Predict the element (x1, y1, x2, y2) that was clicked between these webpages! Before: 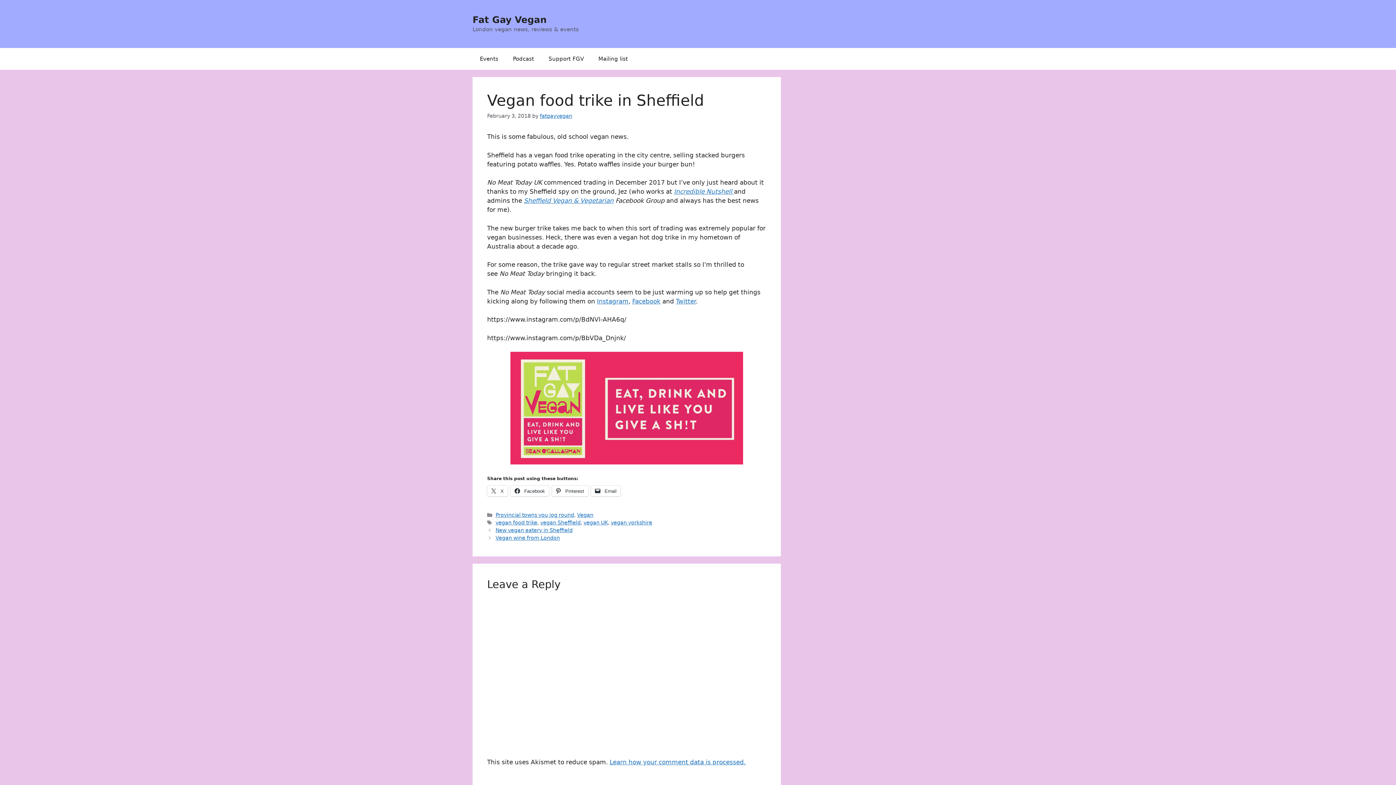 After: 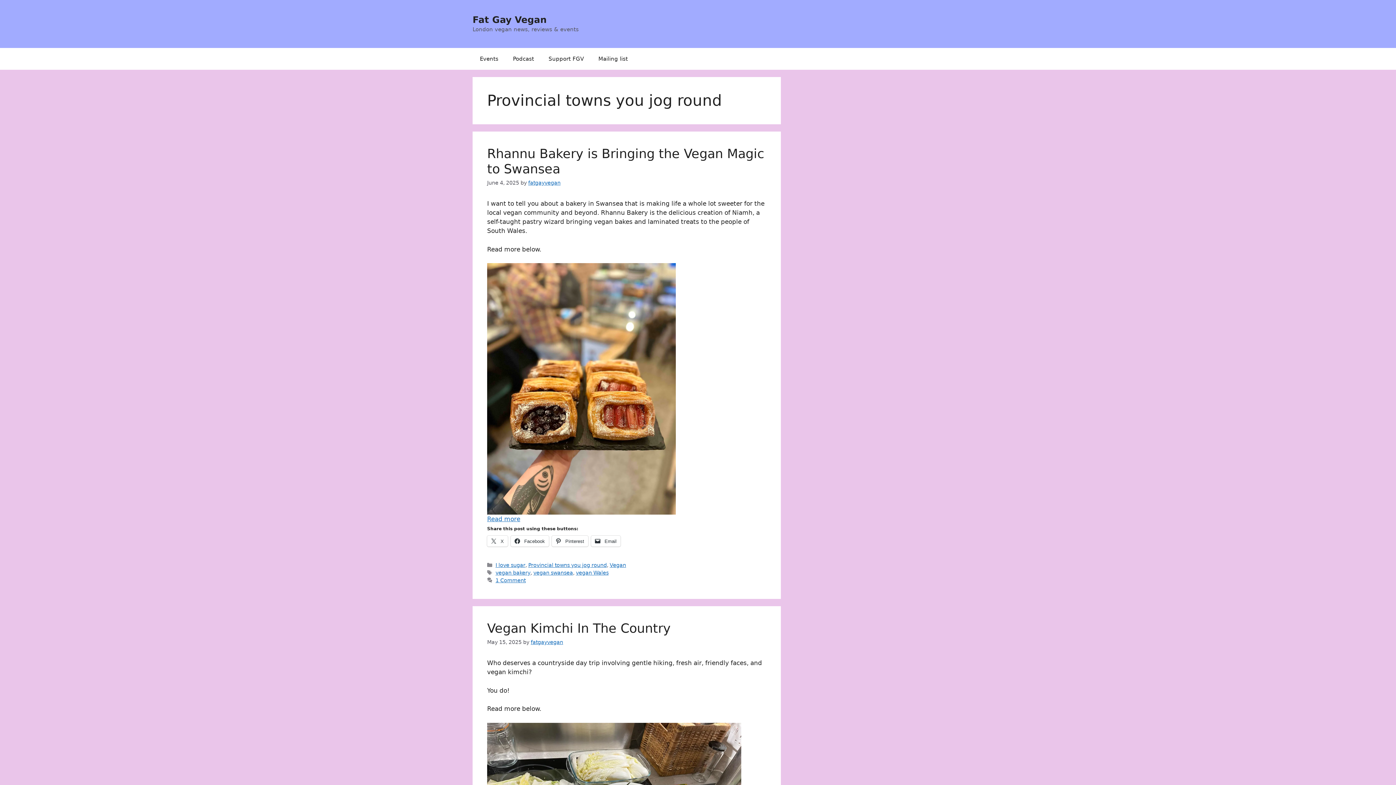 Action: bbox: (495, 512, 574, 518) label: Provincial towns you jog round